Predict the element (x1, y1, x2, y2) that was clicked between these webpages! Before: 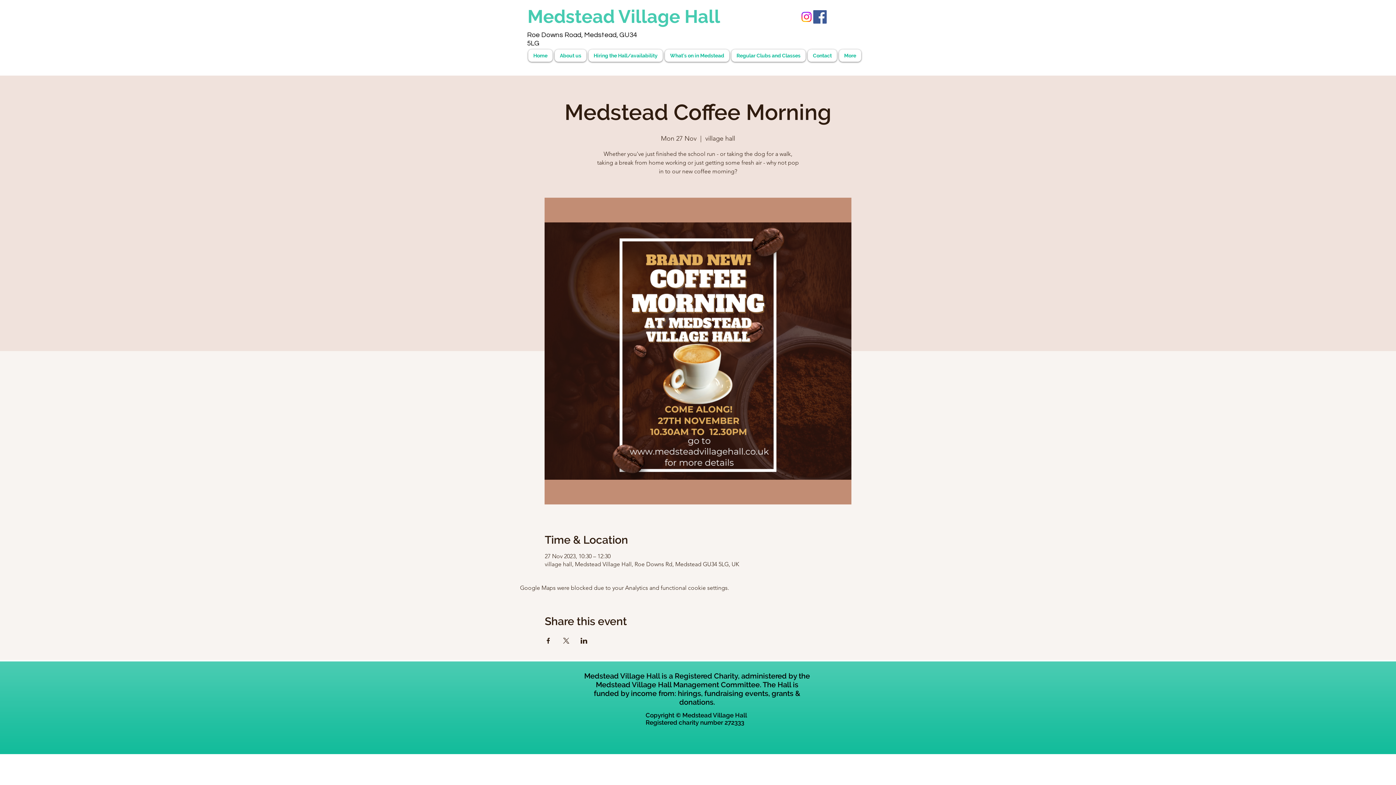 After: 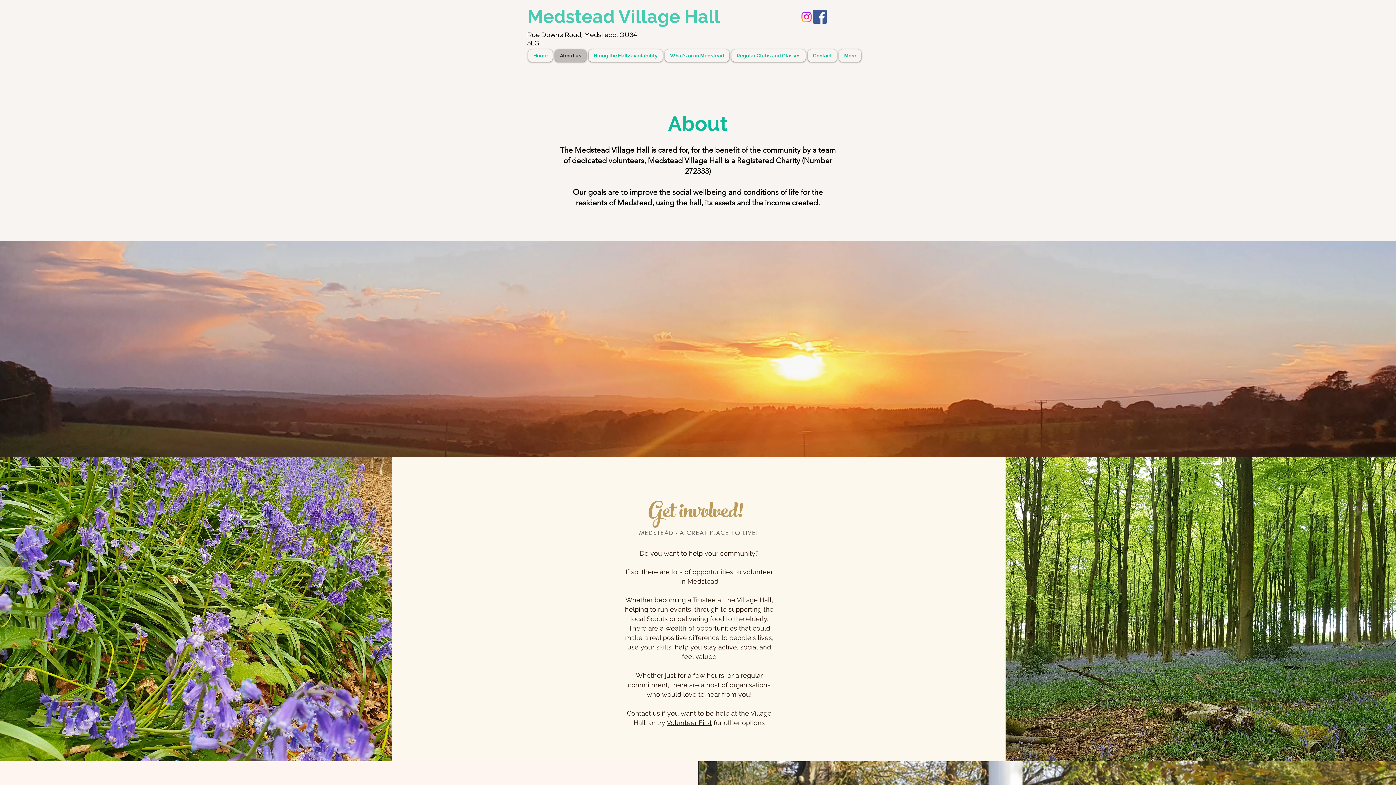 Action: label: About us bbox: (554, 49, 586, 61)